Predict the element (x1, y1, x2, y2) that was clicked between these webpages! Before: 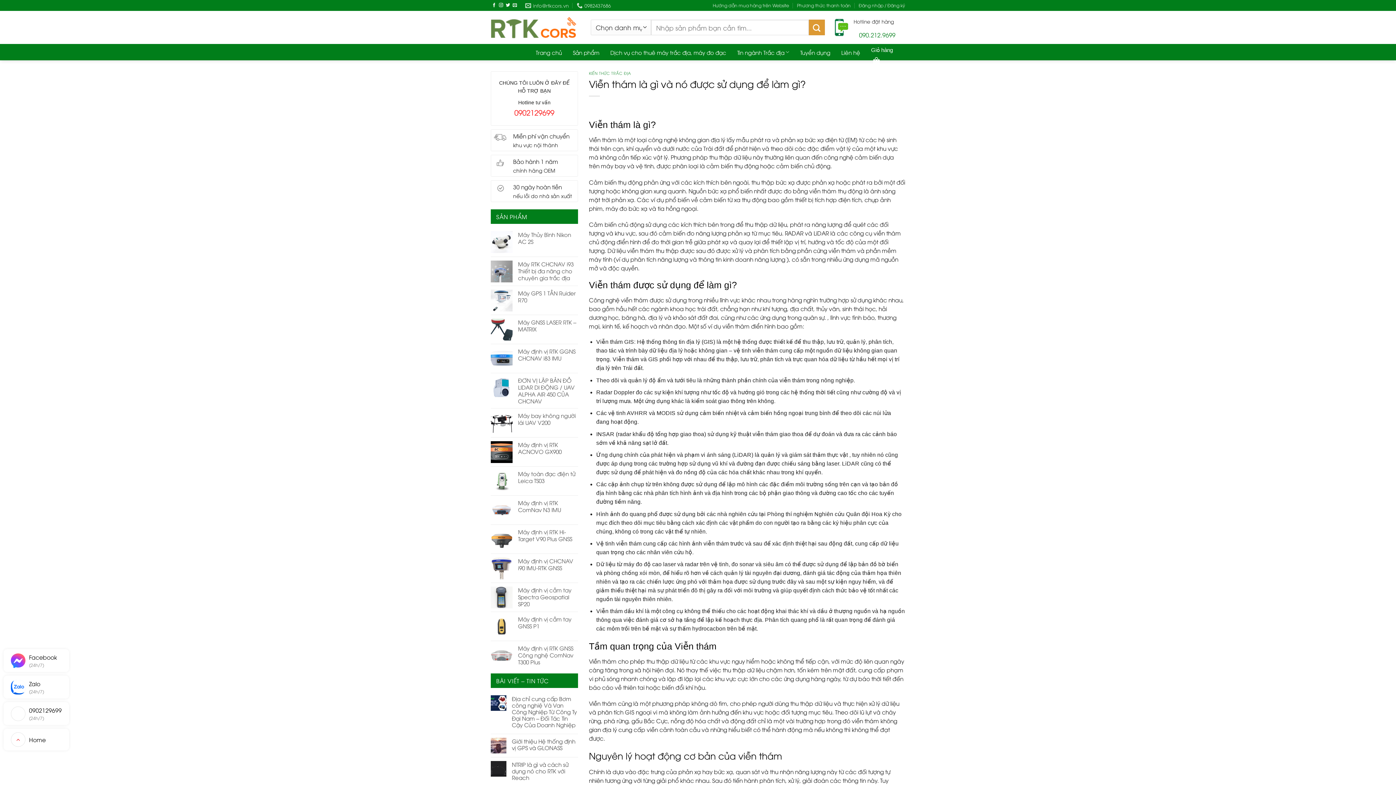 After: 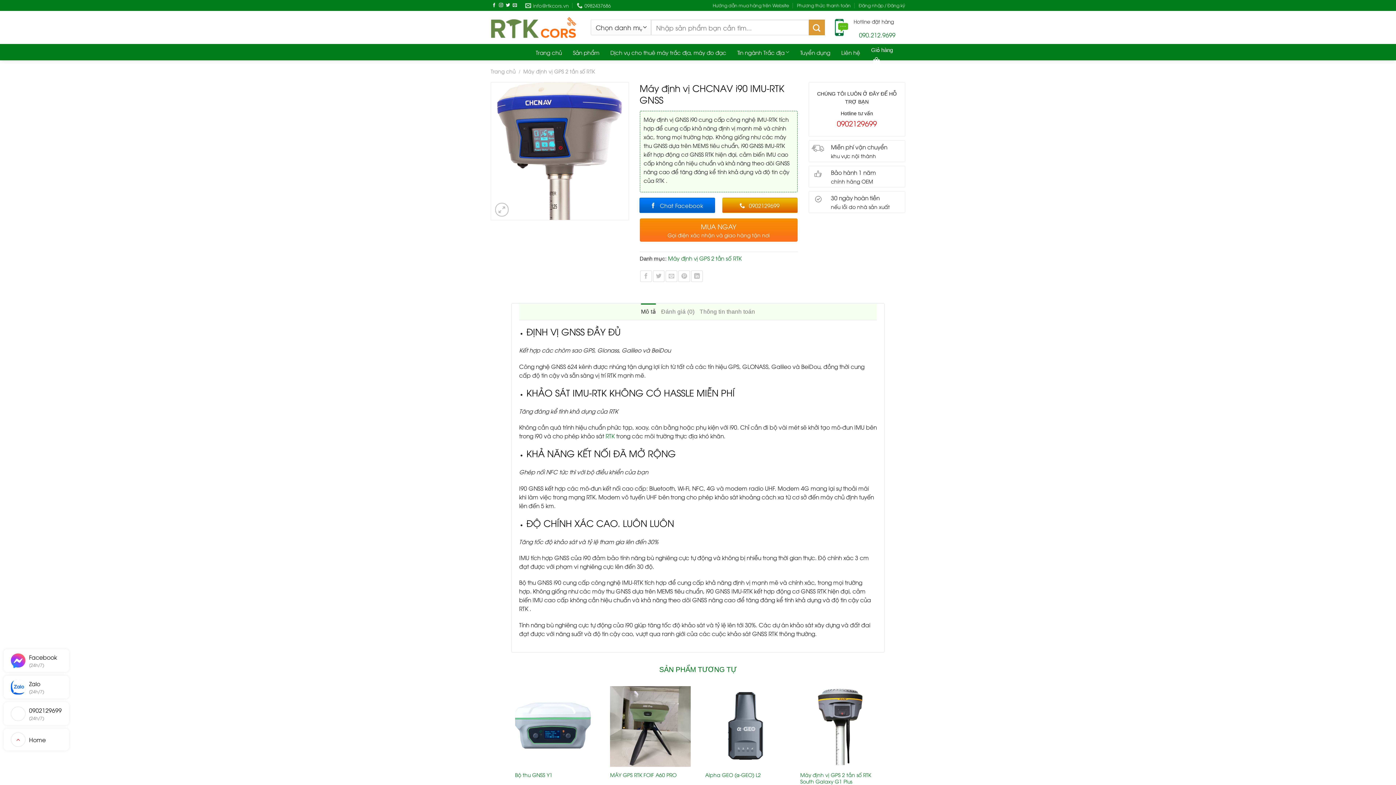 Action: bbox: (518, 557, 578, 571) label: Máy định vị CHCNAV i90 IMU-RTK GNSS